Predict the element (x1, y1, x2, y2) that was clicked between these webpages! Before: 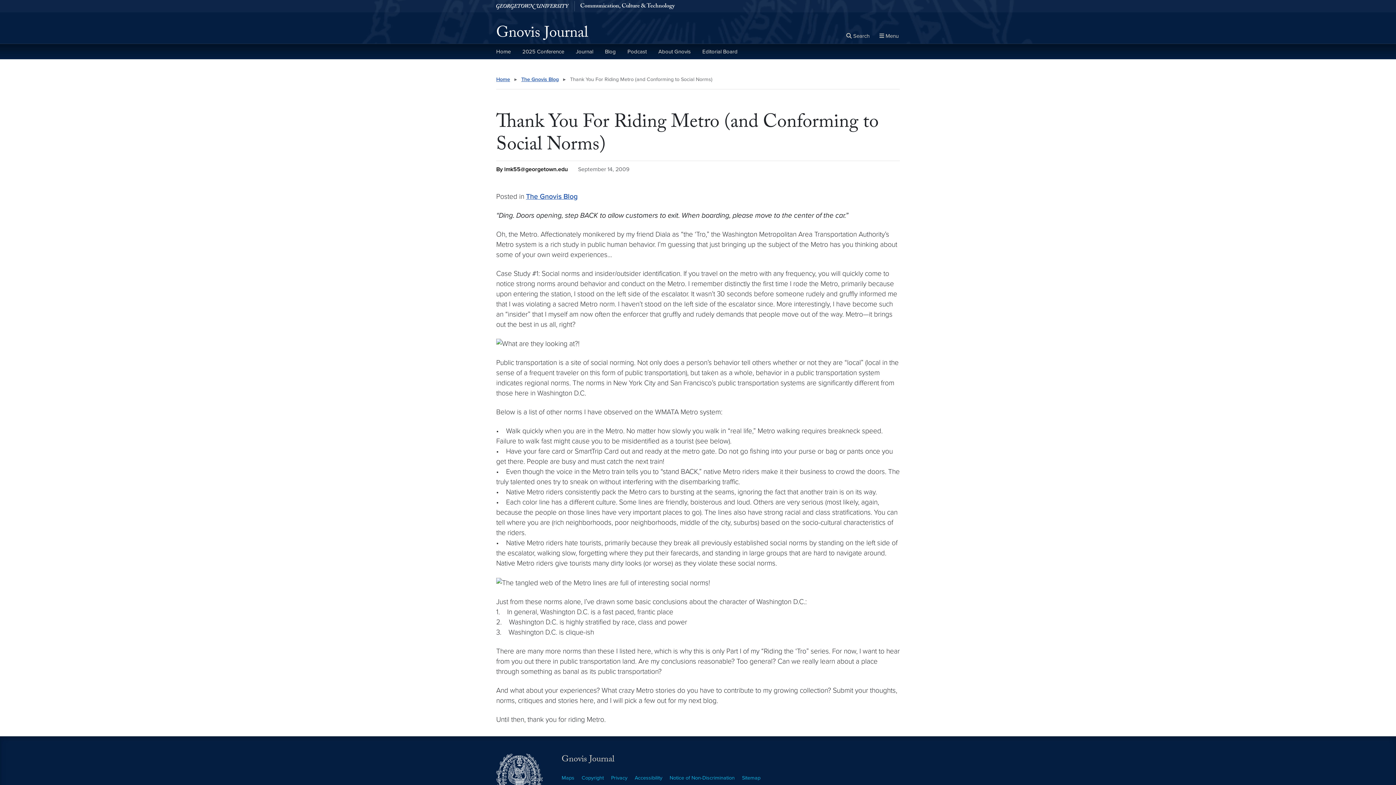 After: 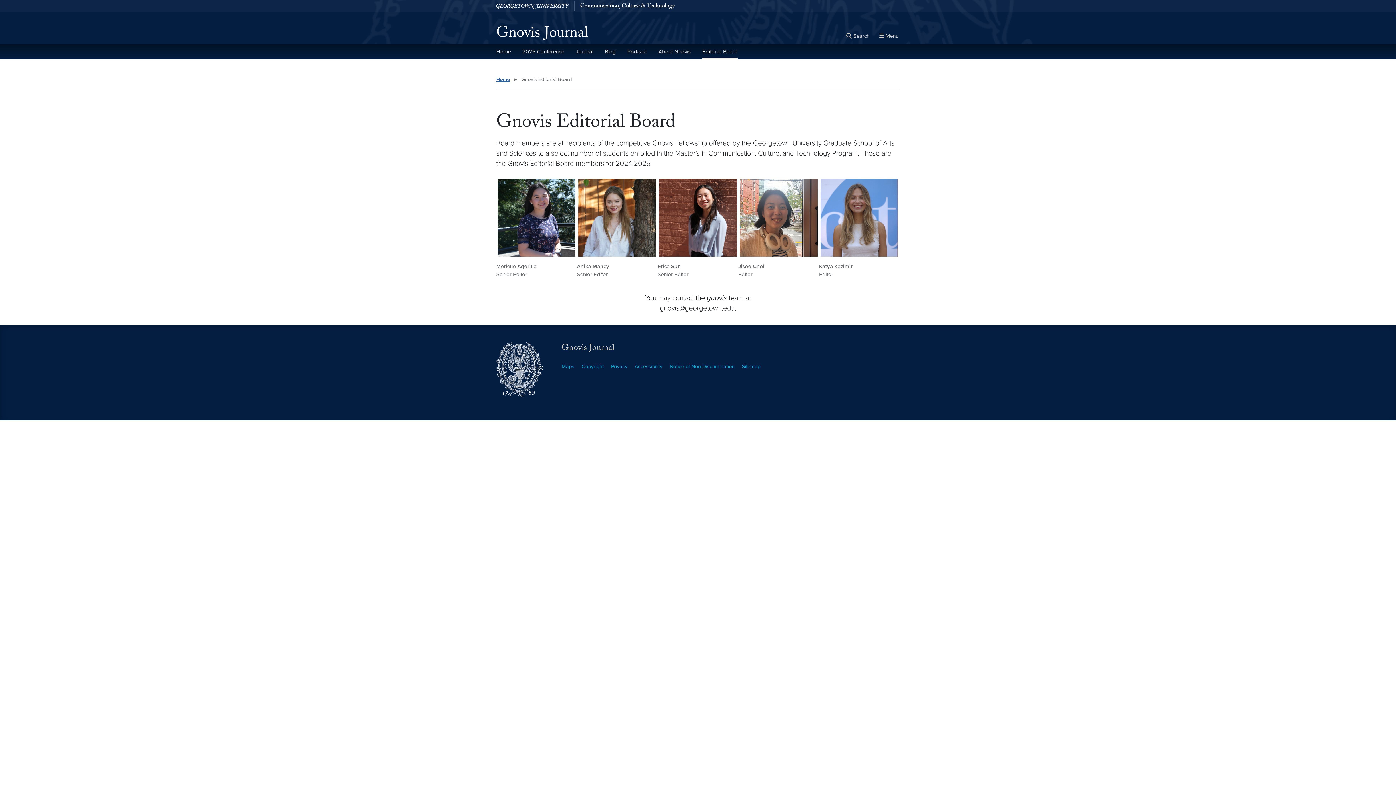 Action: bbox: (702, 44, 737, 59) label: Editorial Board